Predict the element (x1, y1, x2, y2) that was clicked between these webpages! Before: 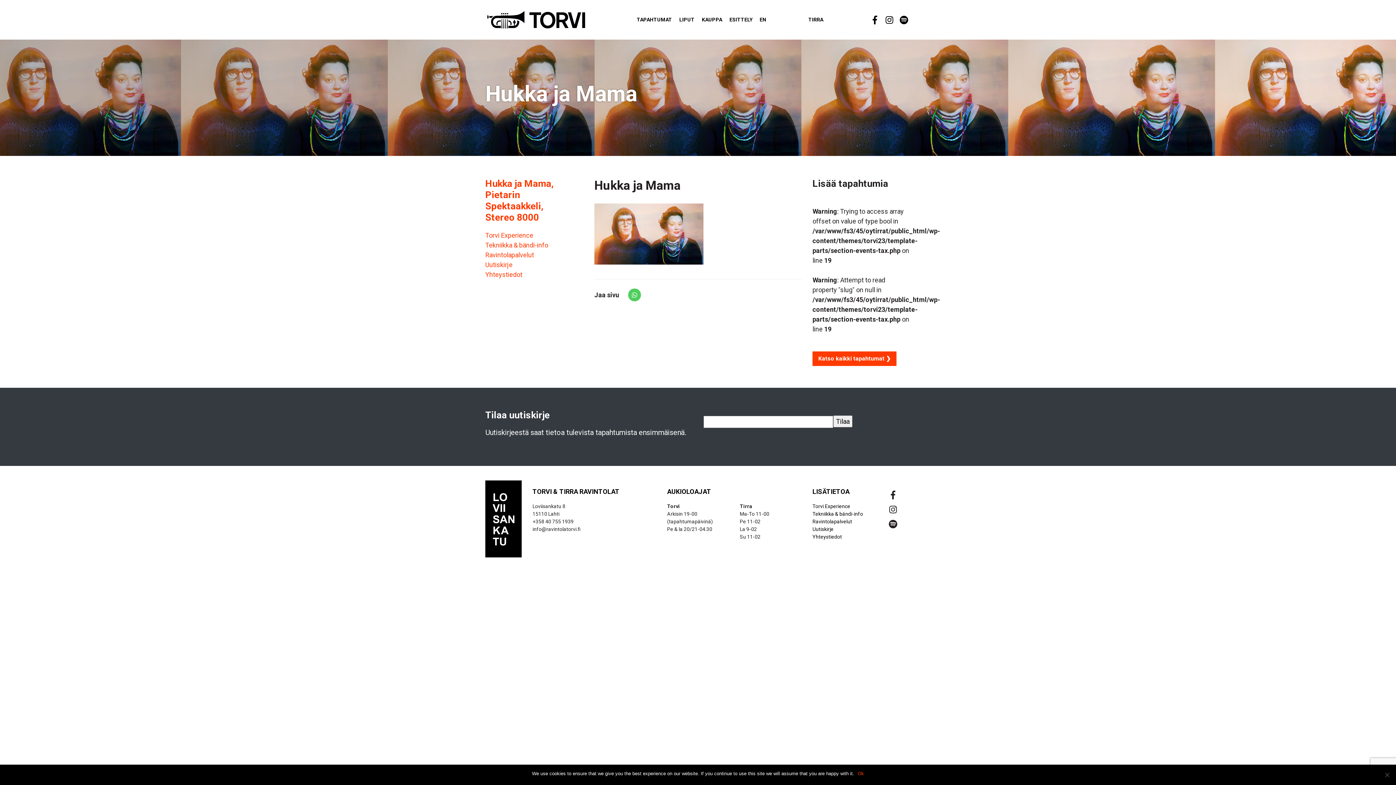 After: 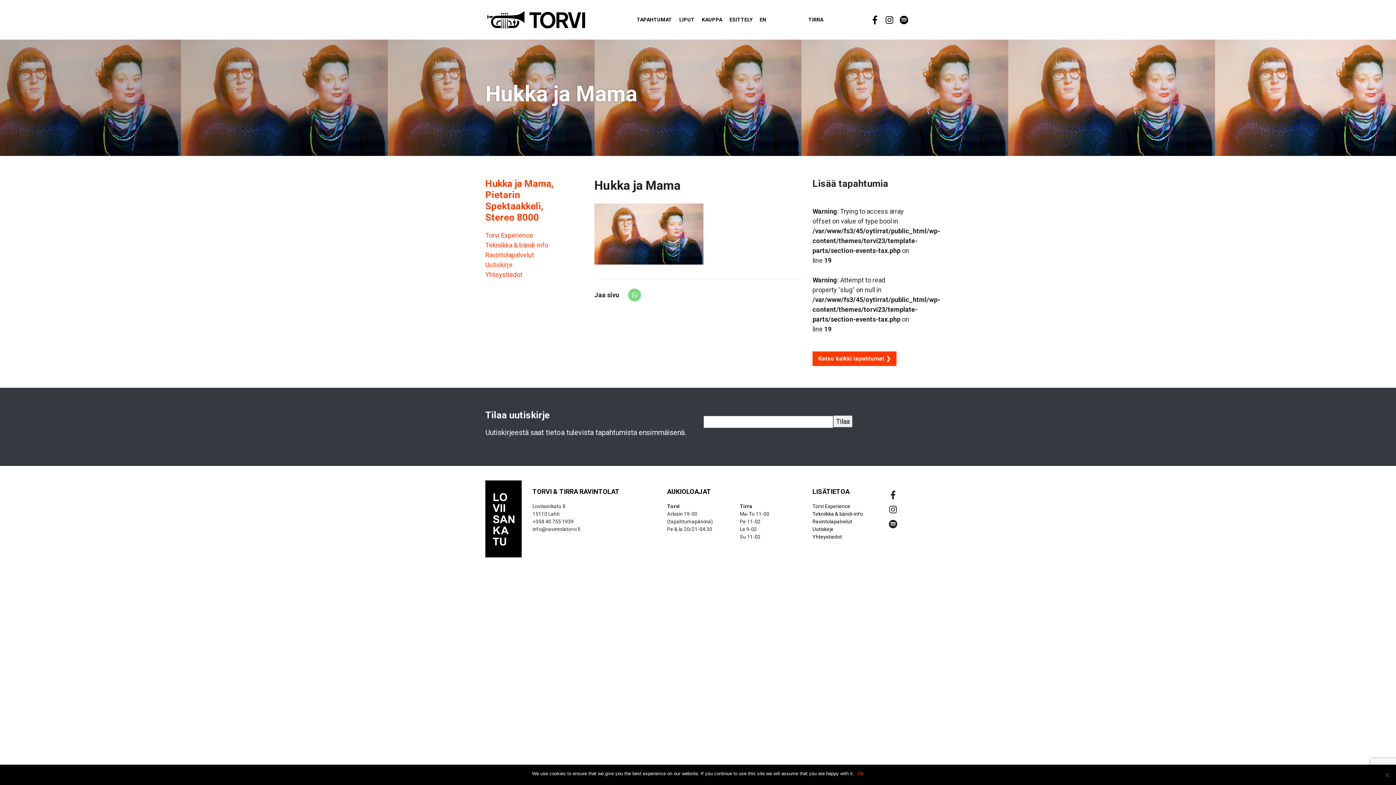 Action: label: Share via Whatsapp bbox: (628, 288, 641, 301)